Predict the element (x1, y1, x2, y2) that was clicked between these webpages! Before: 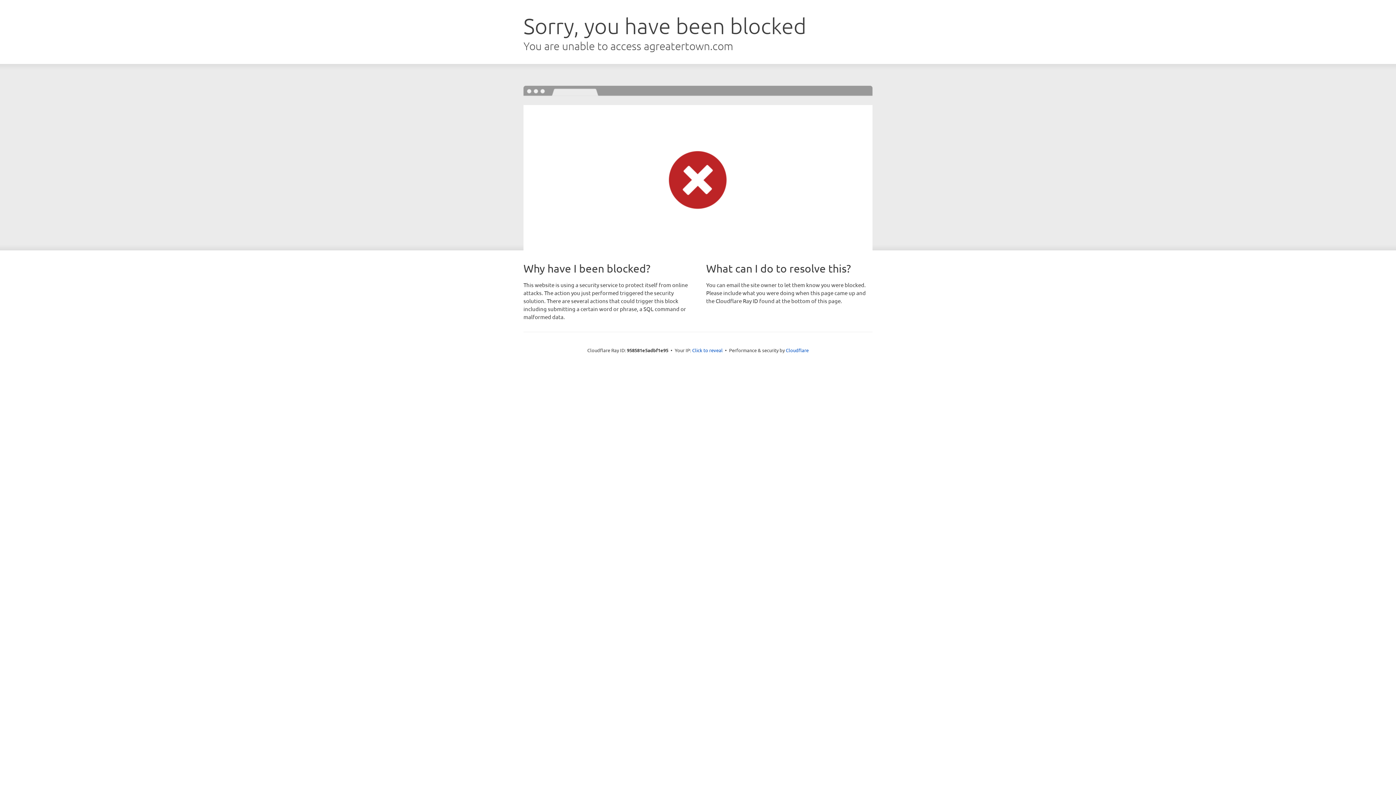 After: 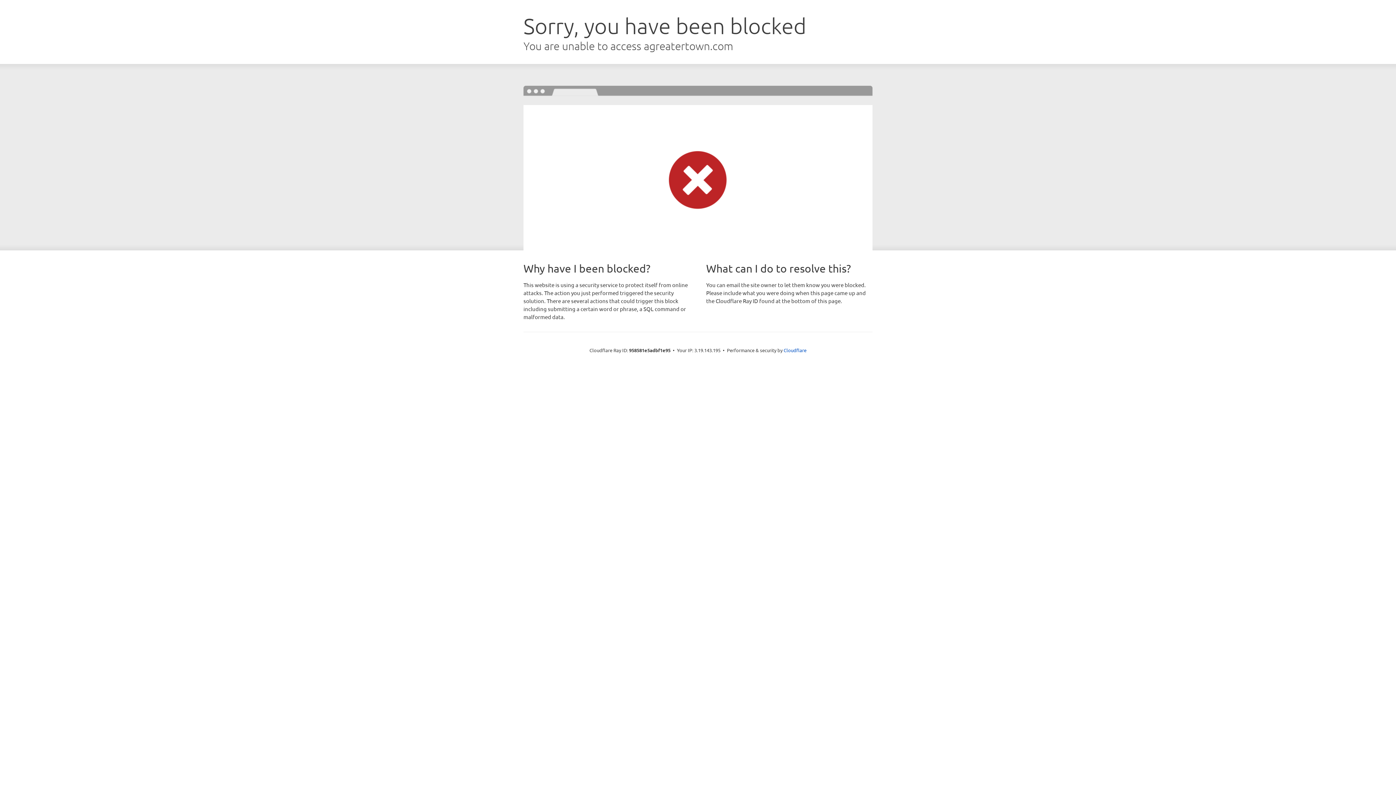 Action: bbox: (692, 346, 722, 353) label: Click to reveal